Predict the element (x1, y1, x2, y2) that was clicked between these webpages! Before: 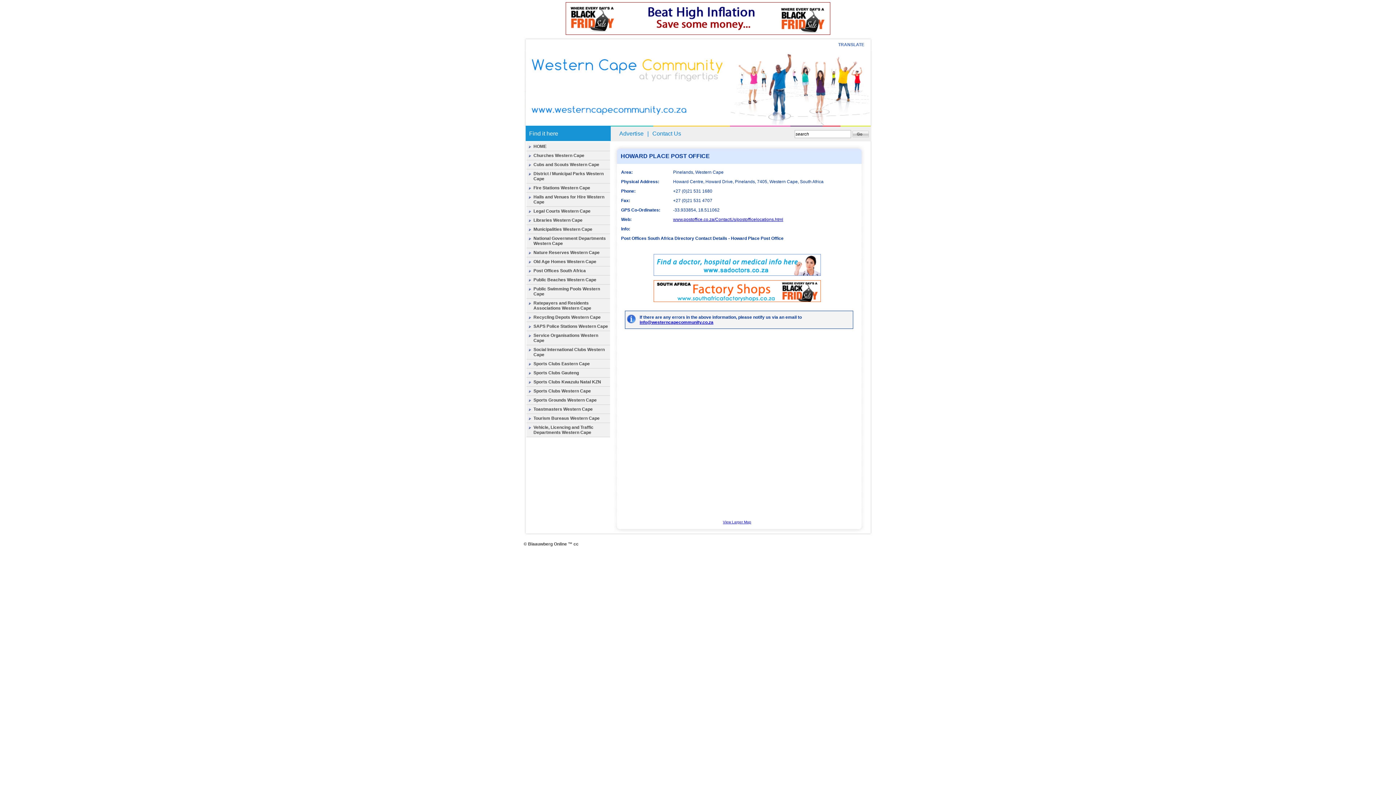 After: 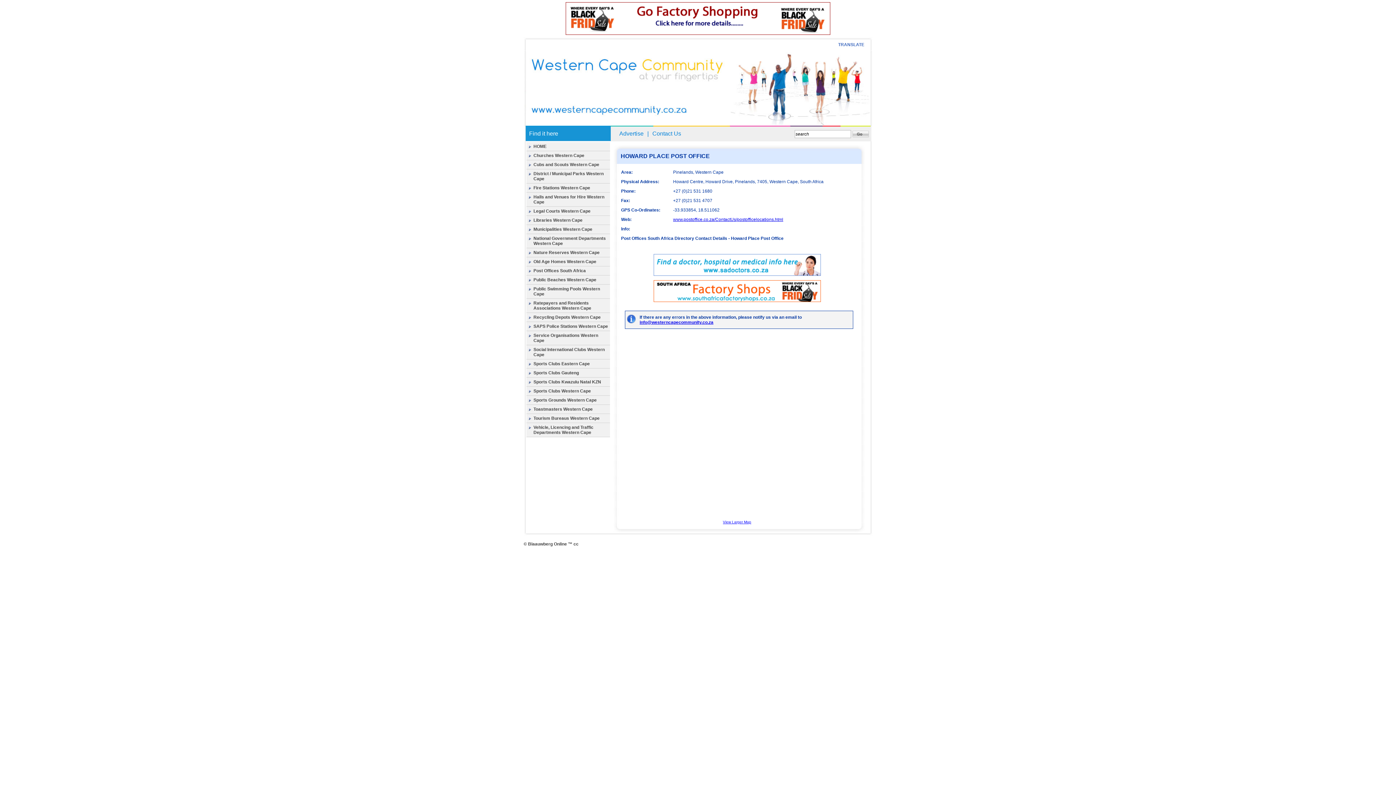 Action: bbox: (565, 30, 830, 36)